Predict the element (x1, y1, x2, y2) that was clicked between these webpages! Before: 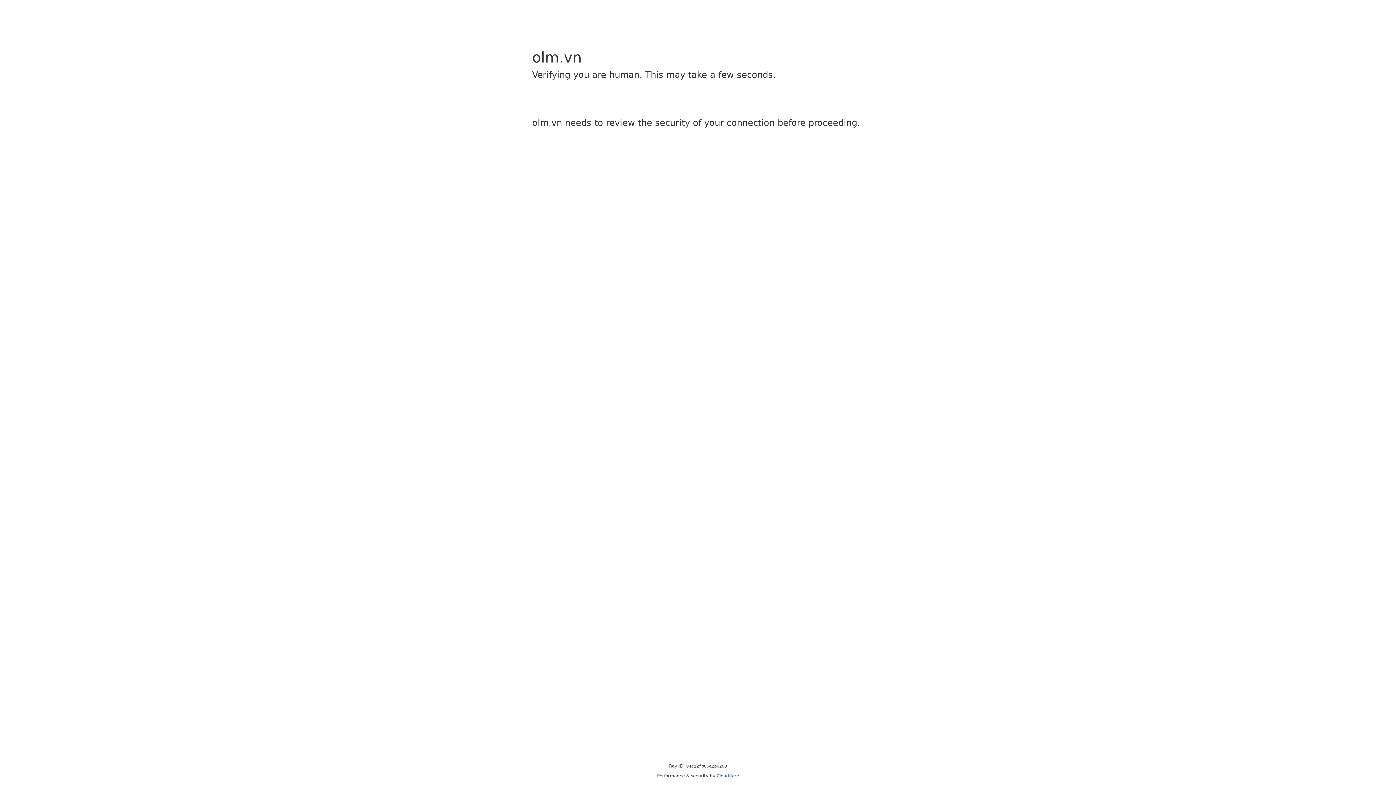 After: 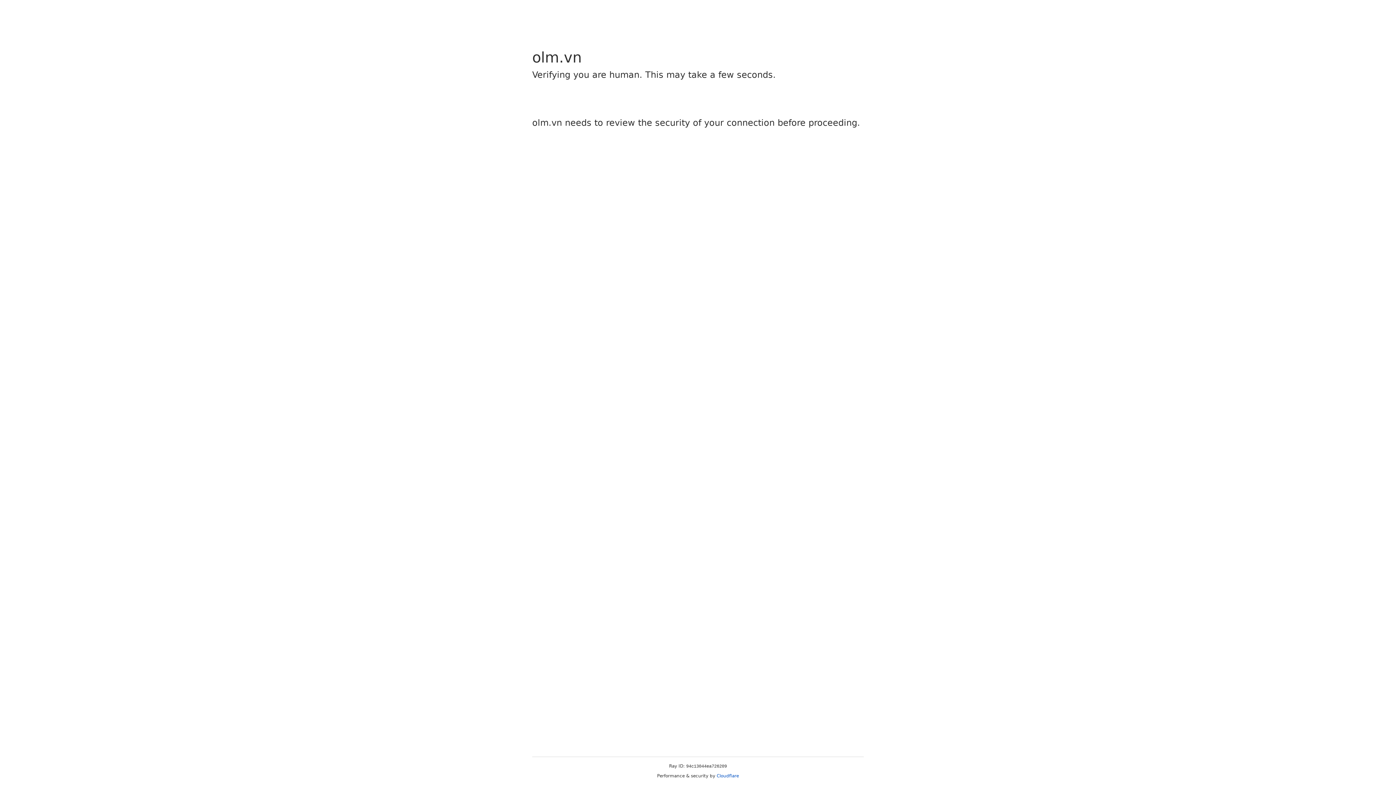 Action: bbox: (716, 773, 739, 778) label: Cloudflare